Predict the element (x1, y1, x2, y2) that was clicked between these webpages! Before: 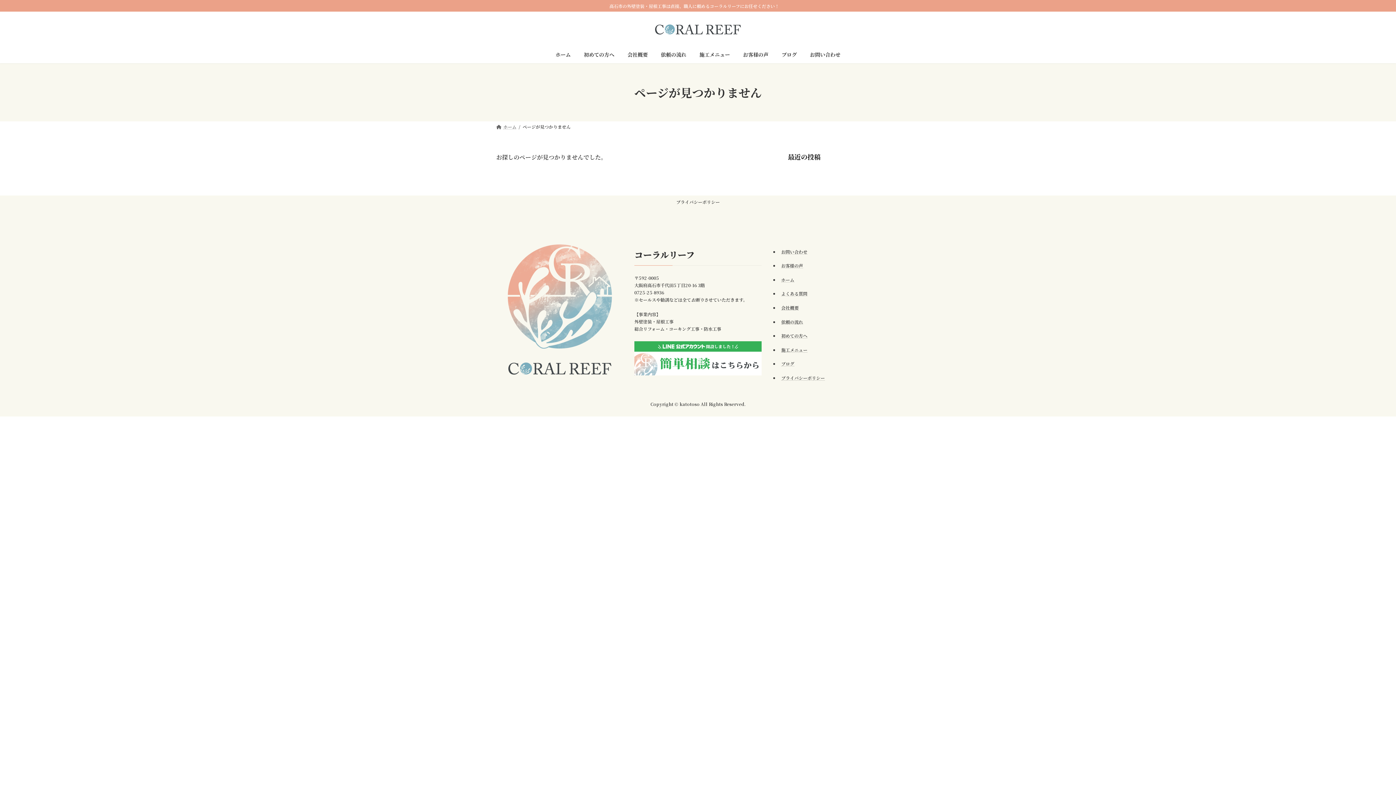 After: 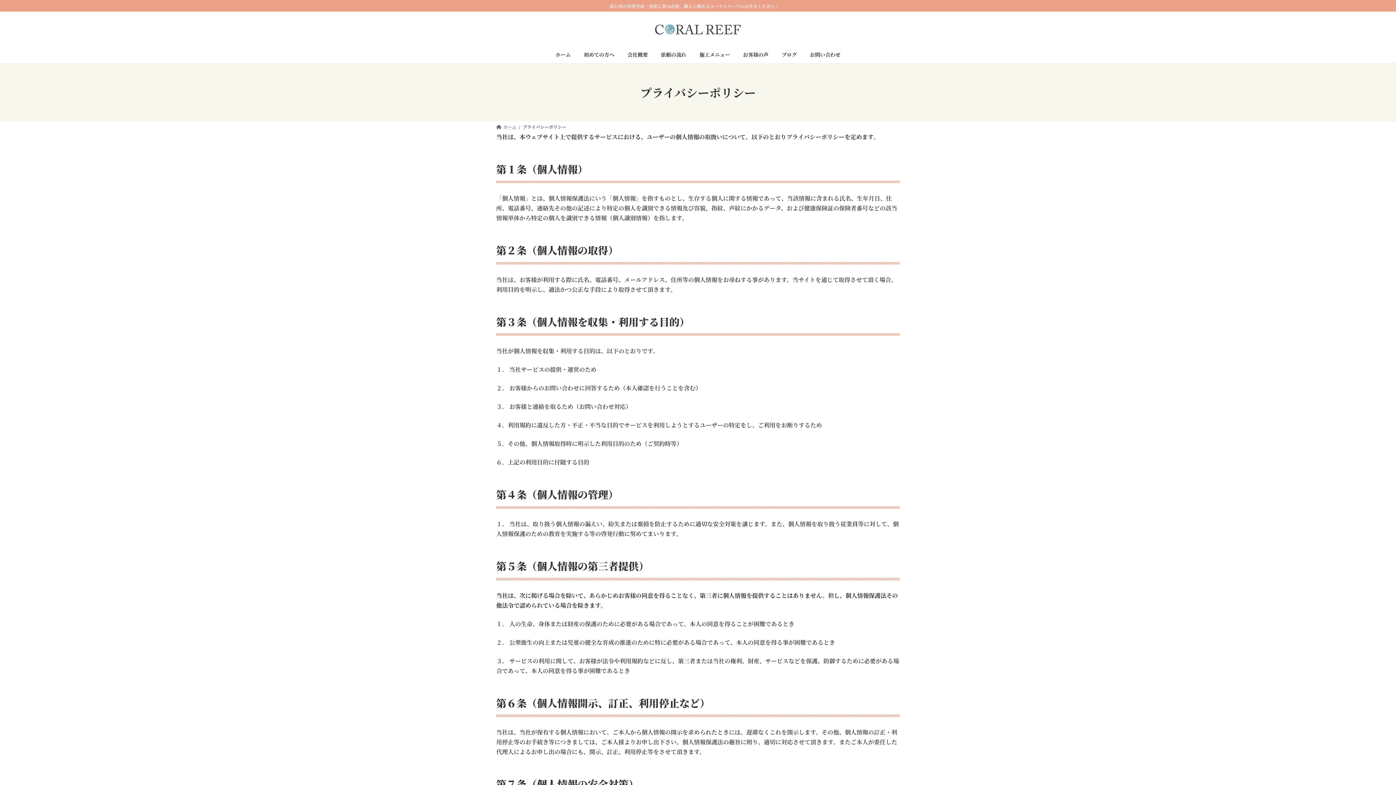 Action: bbox: (676, 198, 720, 204) label: プライバシーポリシー